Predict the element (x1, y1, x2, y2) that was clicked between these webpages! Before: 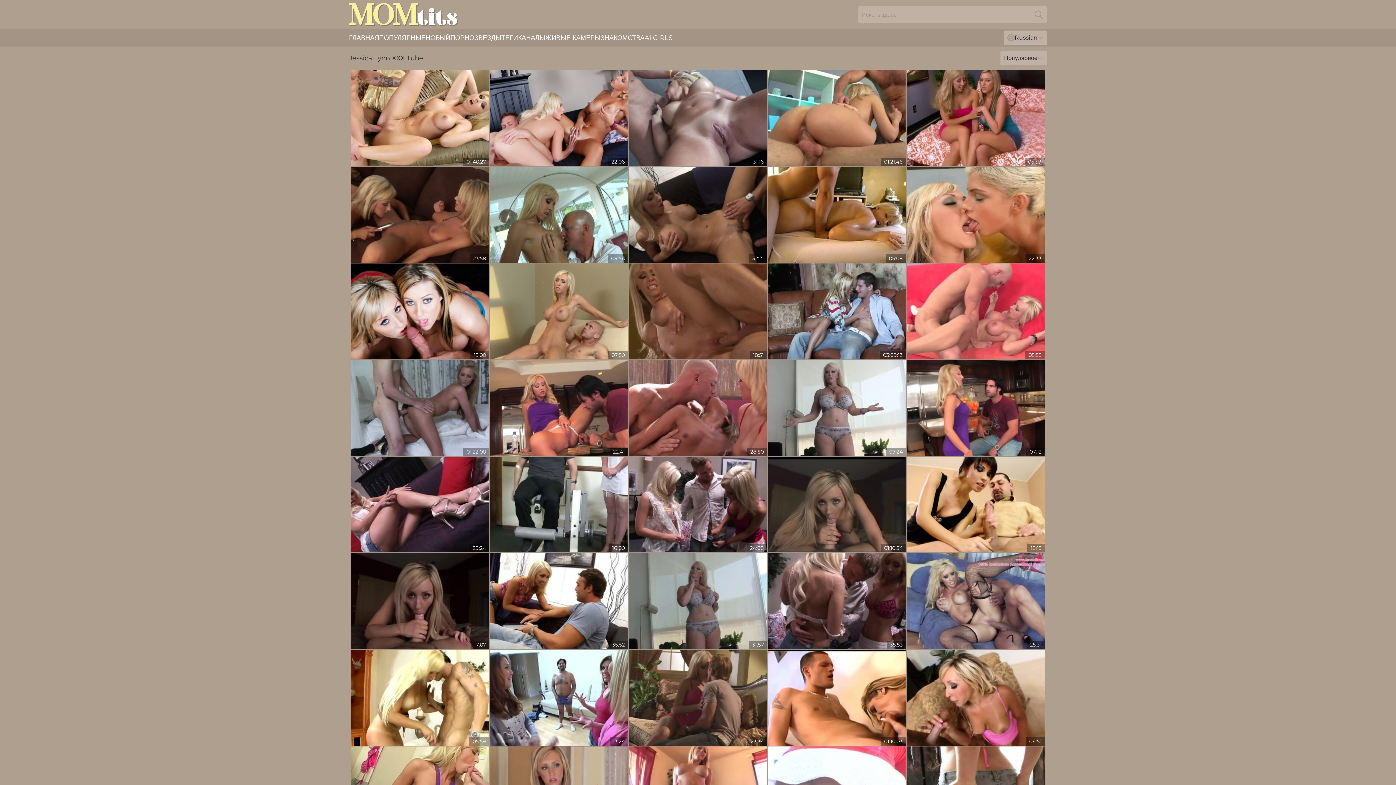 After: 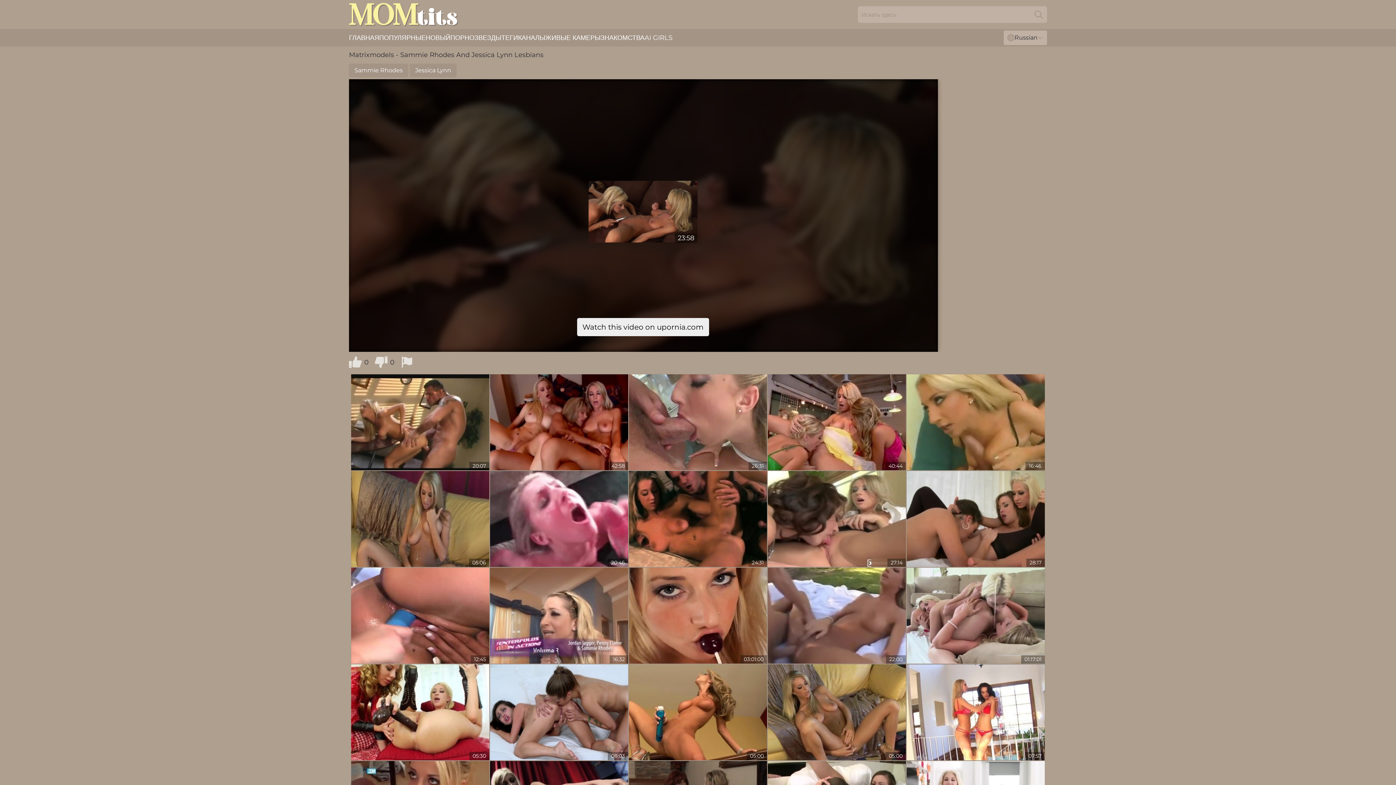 Action: bbox: (351, 166, 489, 262)